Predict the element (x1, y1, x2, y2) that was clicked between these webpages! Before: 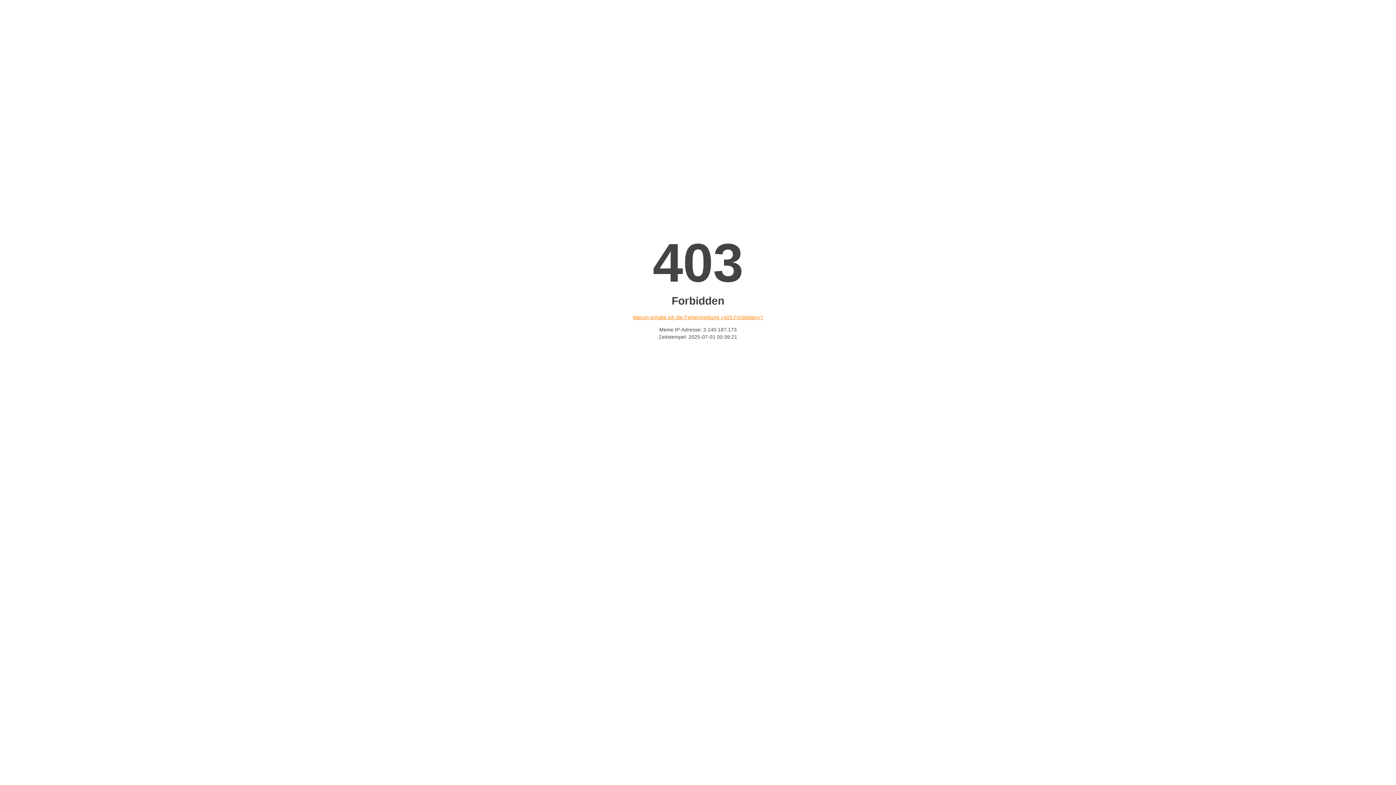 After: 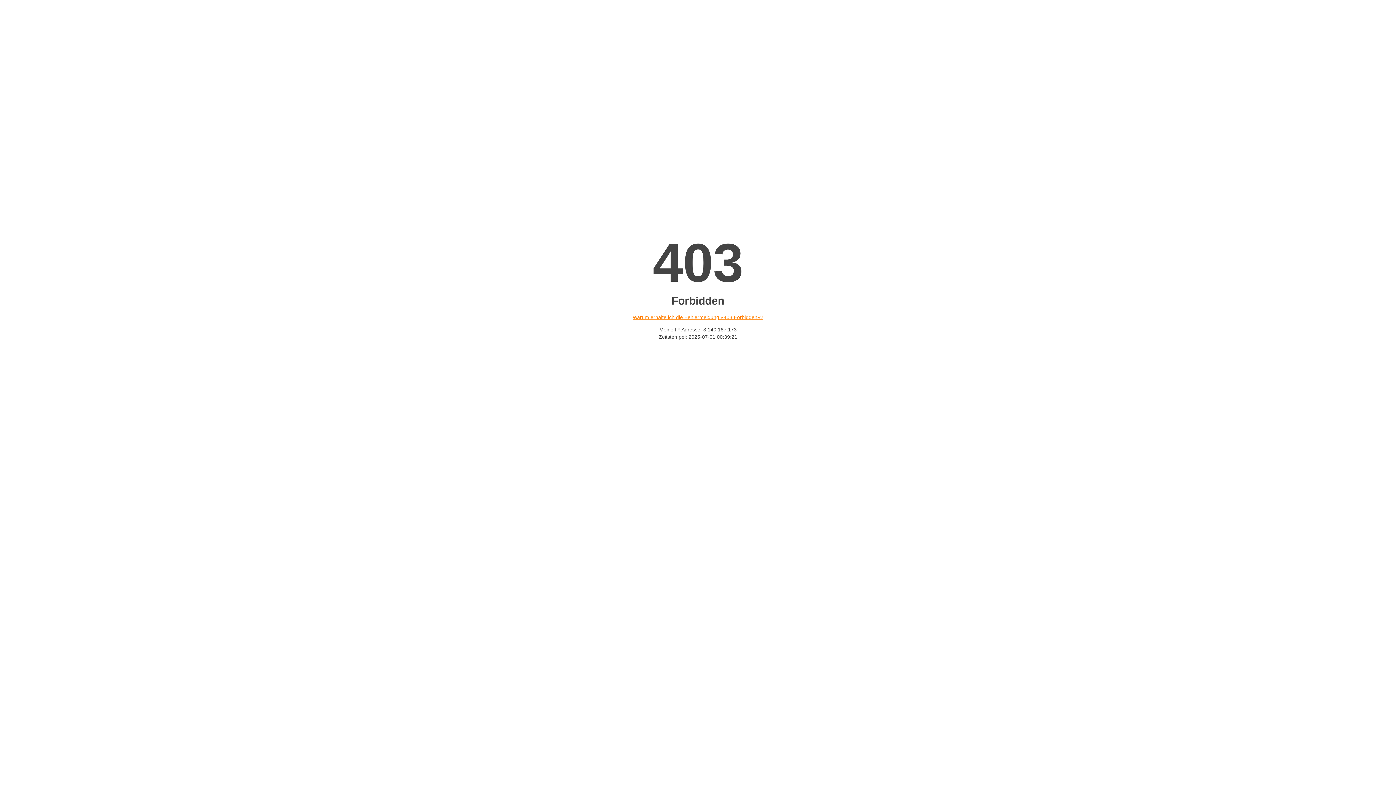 Action: bbox: (632, 314, 763, 320) label: Warum erhalte ich die Fehlermeldung «403 Forbidden»?